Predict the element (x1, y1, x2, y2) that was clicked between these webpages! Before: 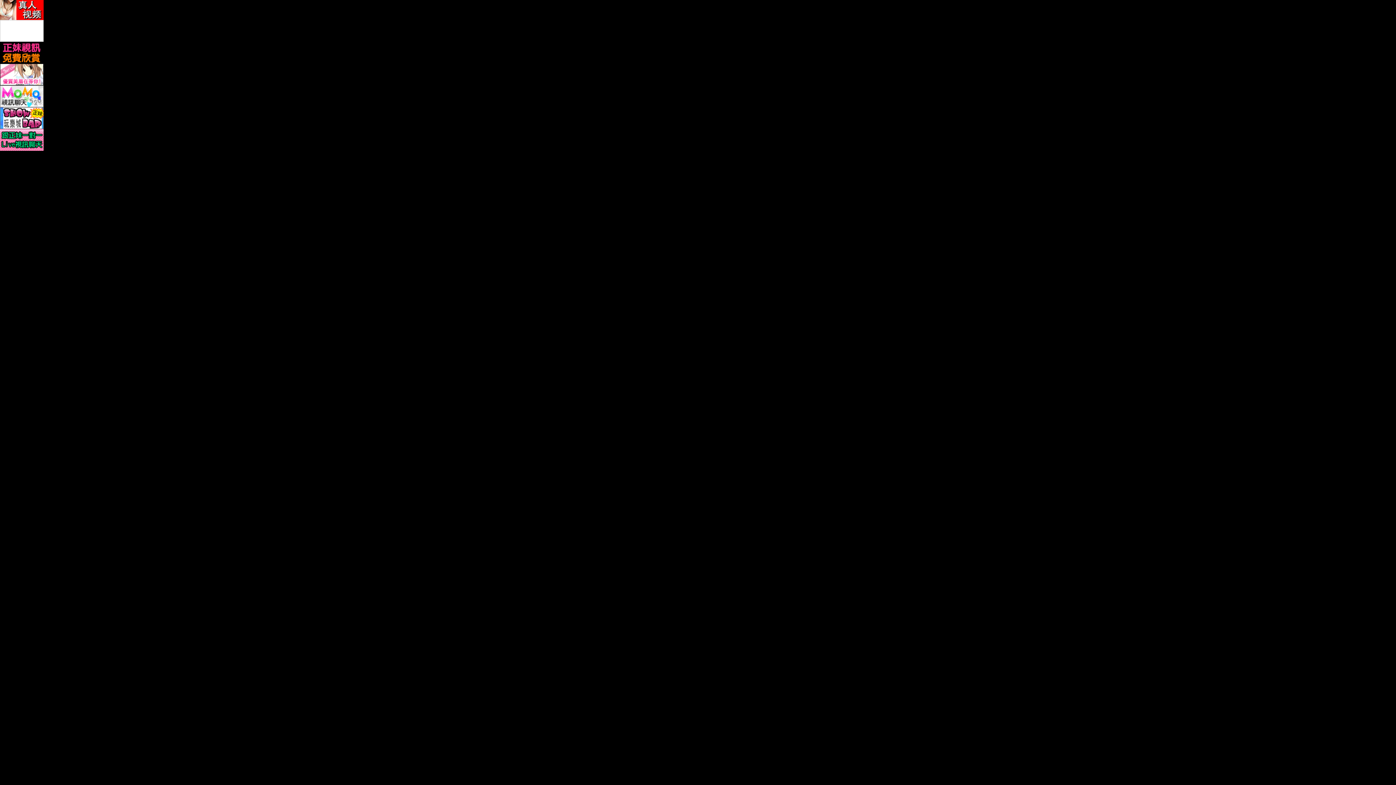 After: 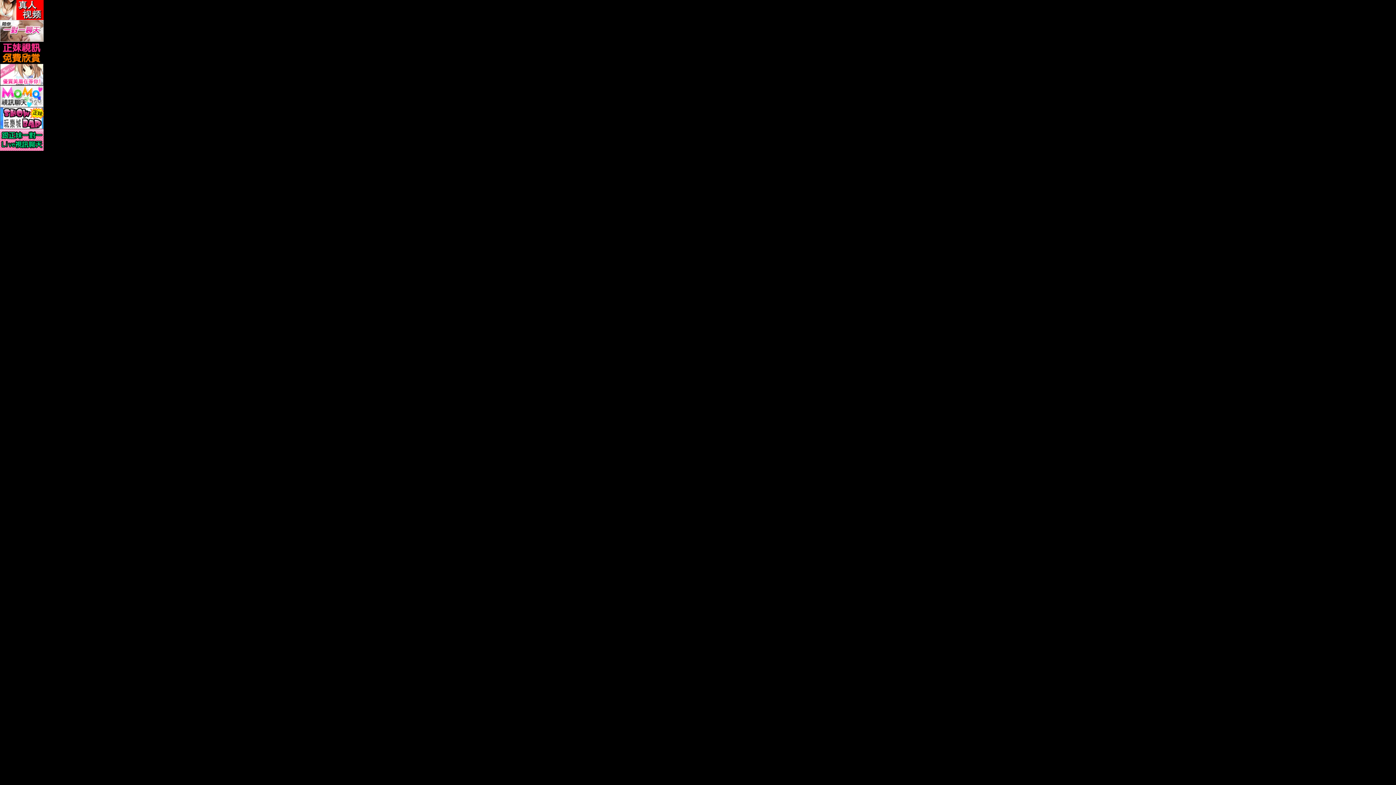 Action: bbox: (0, 36, 43, 43)